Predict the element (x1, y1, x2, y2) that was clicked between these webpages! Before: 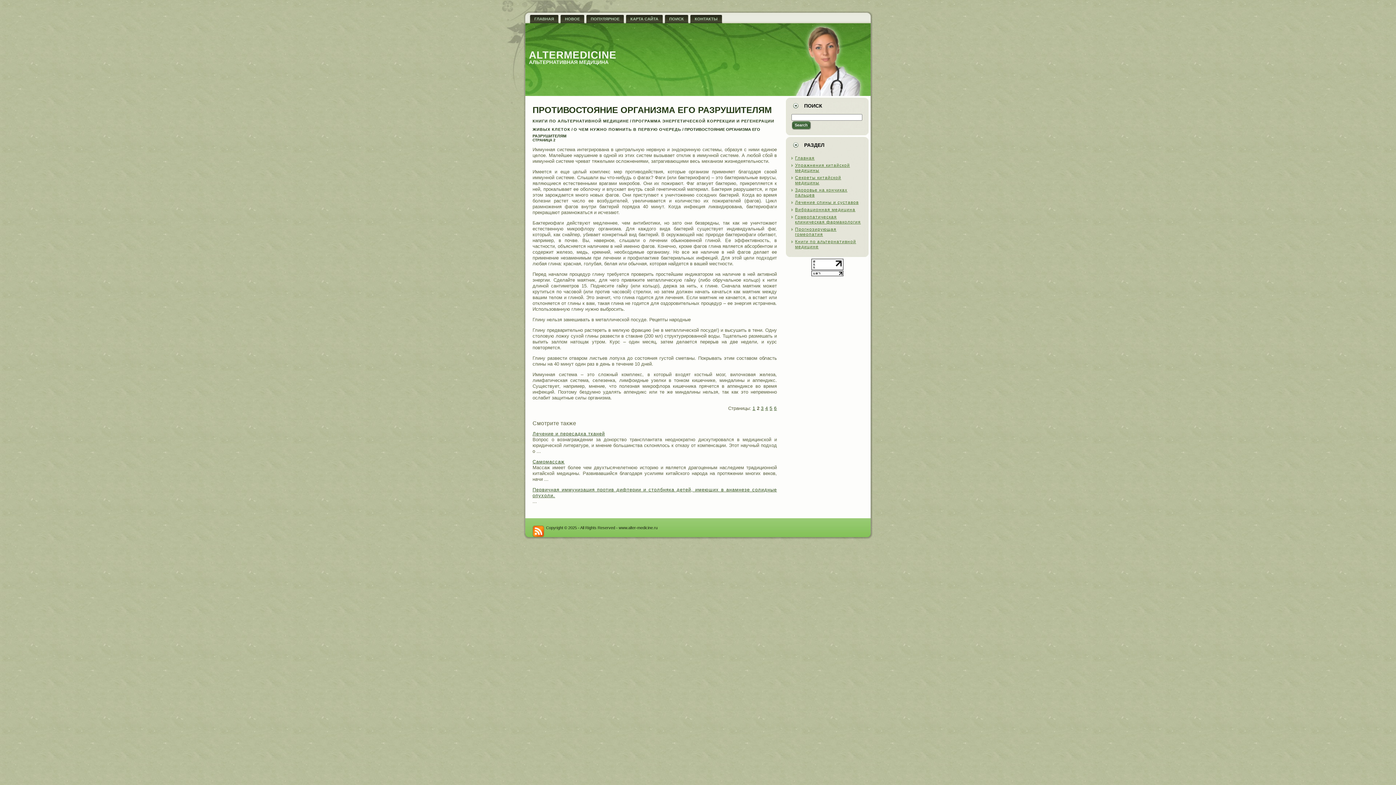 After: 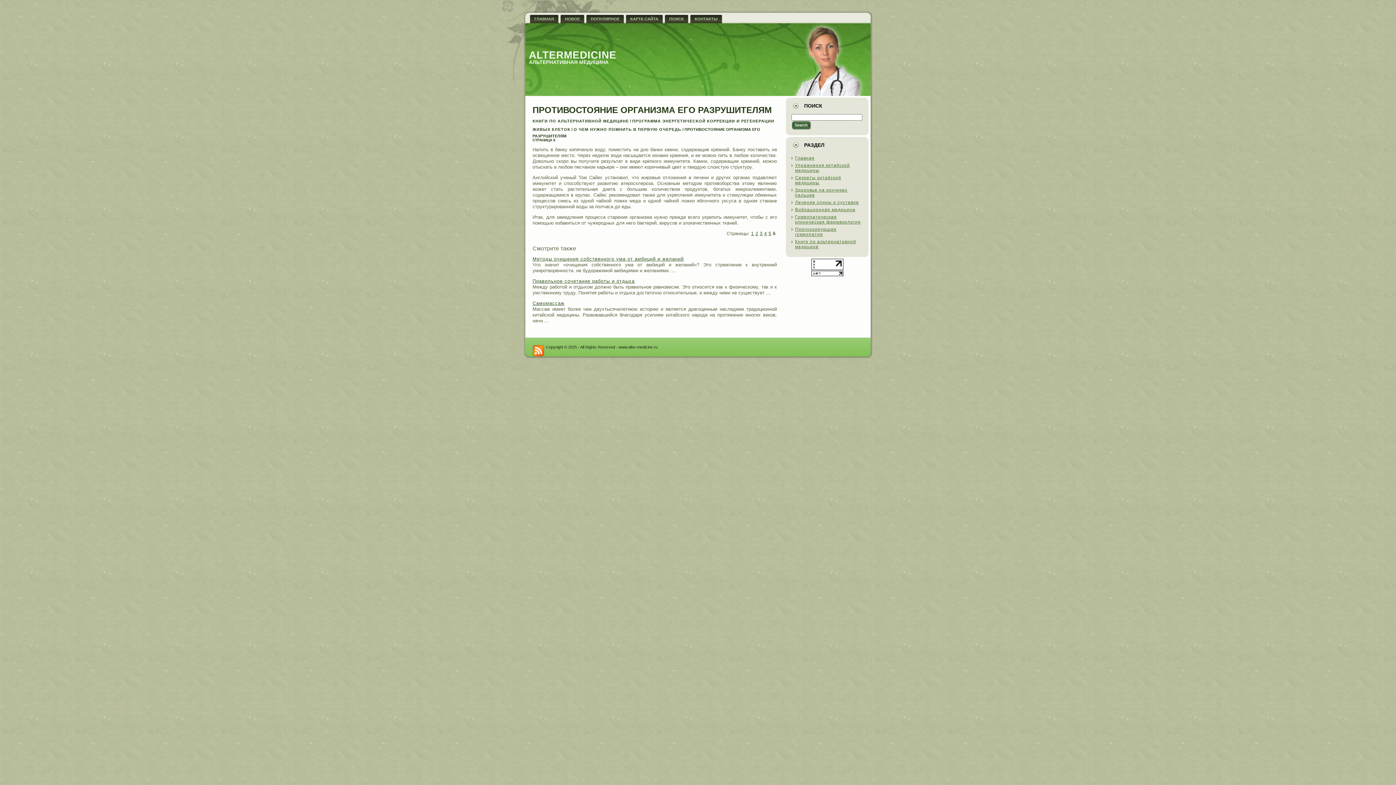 Action: label: 6 bbox: (774, 405, 777, 411)